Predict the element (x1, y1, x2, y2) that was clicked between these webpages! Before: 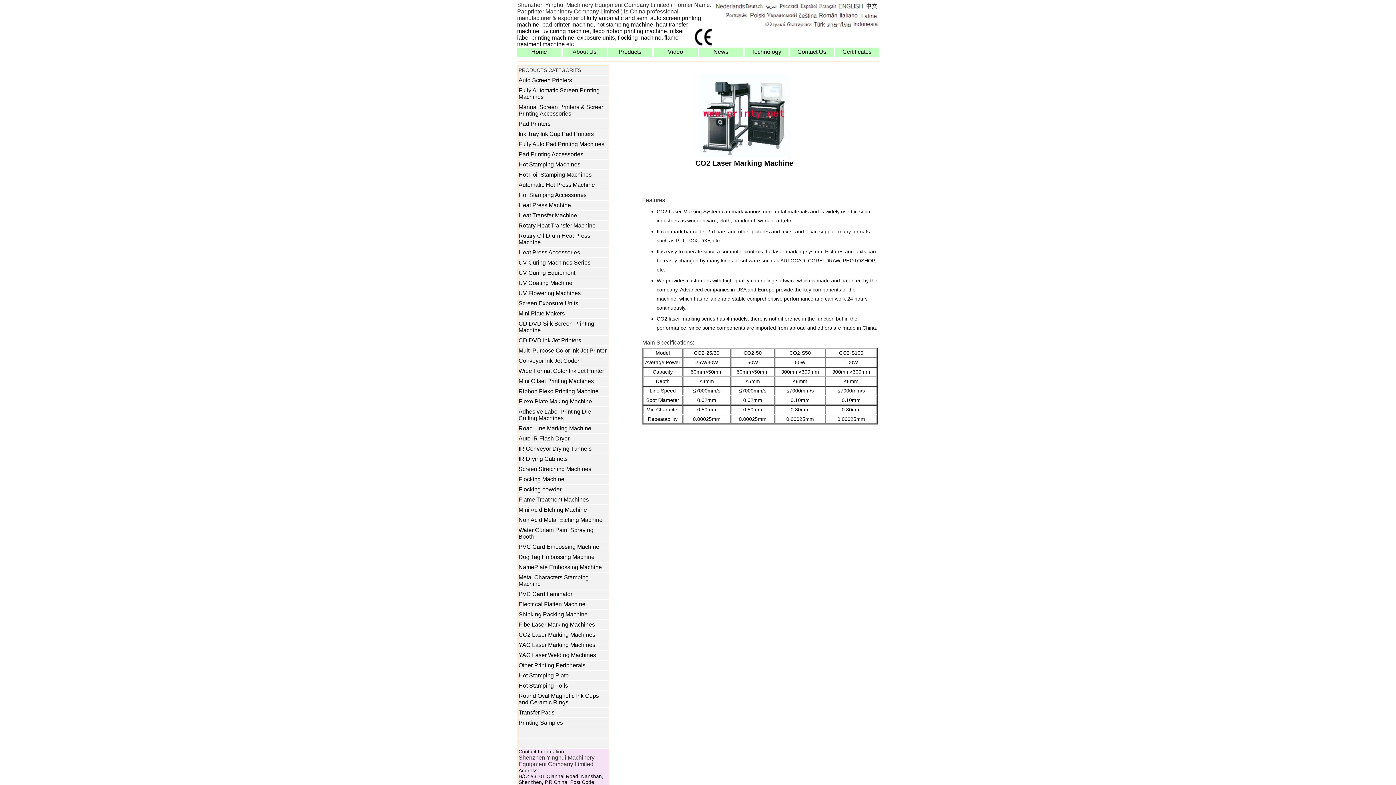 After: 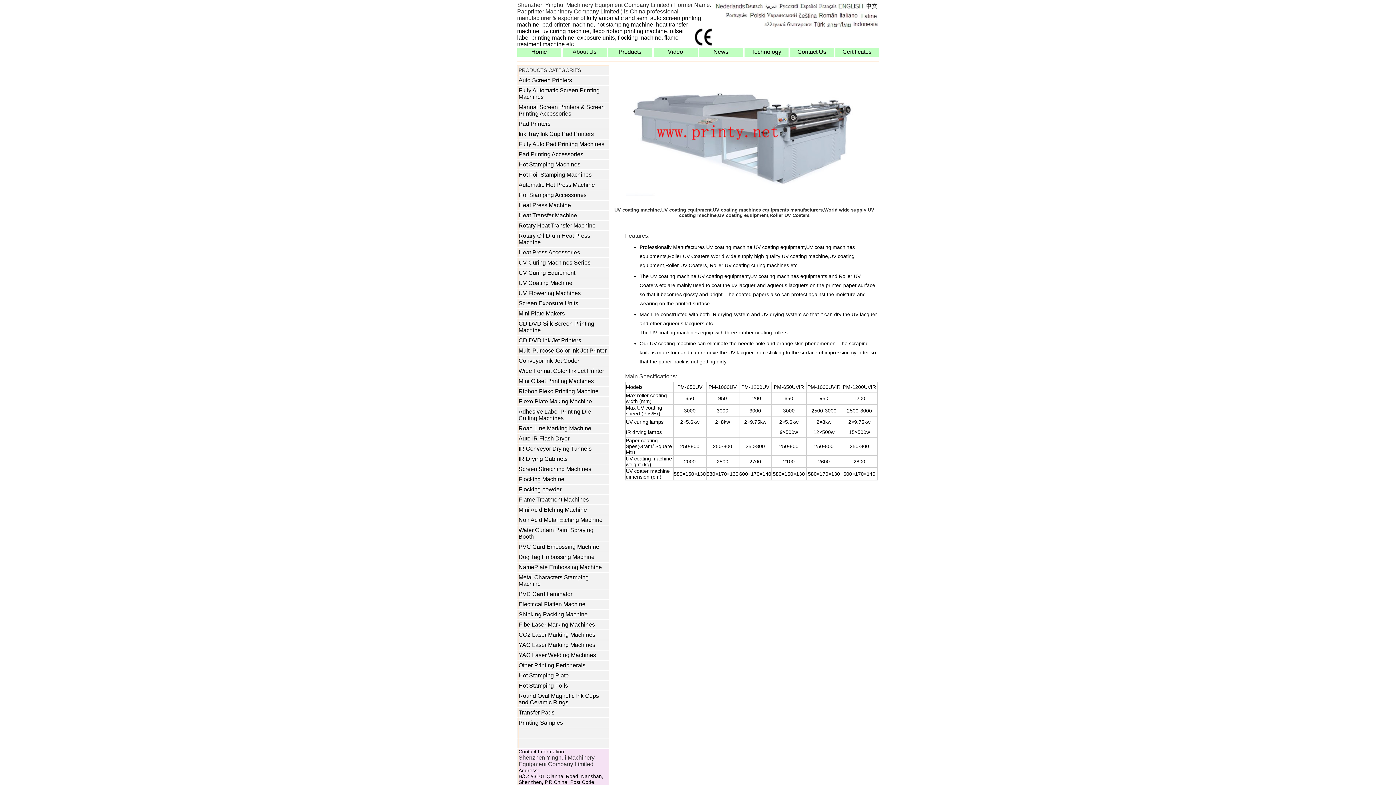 Action: label: UV Coating Machine bbox: (518, 280, 572, 286)